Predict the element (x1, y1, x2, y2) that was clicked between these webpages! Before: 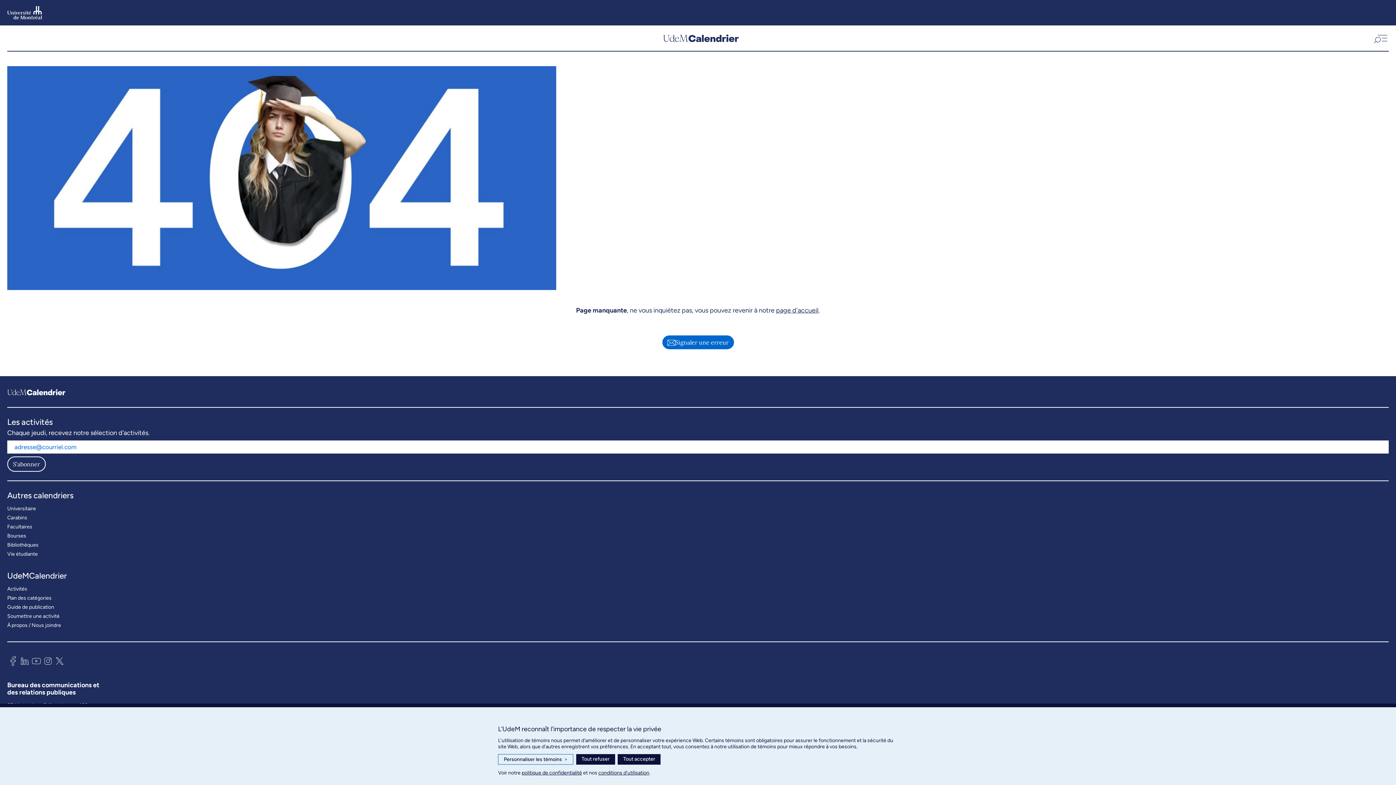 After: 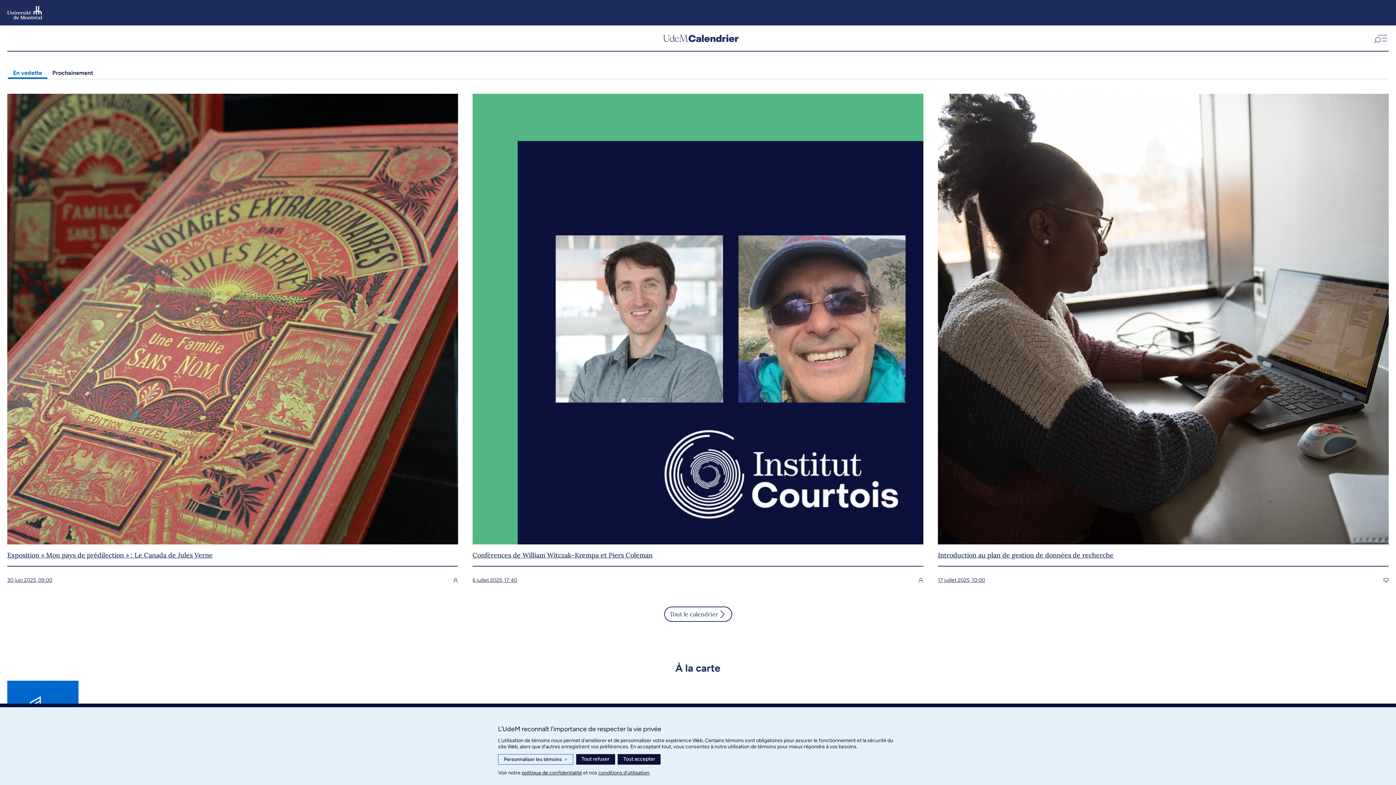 Action: label: Soumettre une activité bbox: (7, 611, 59, 620)